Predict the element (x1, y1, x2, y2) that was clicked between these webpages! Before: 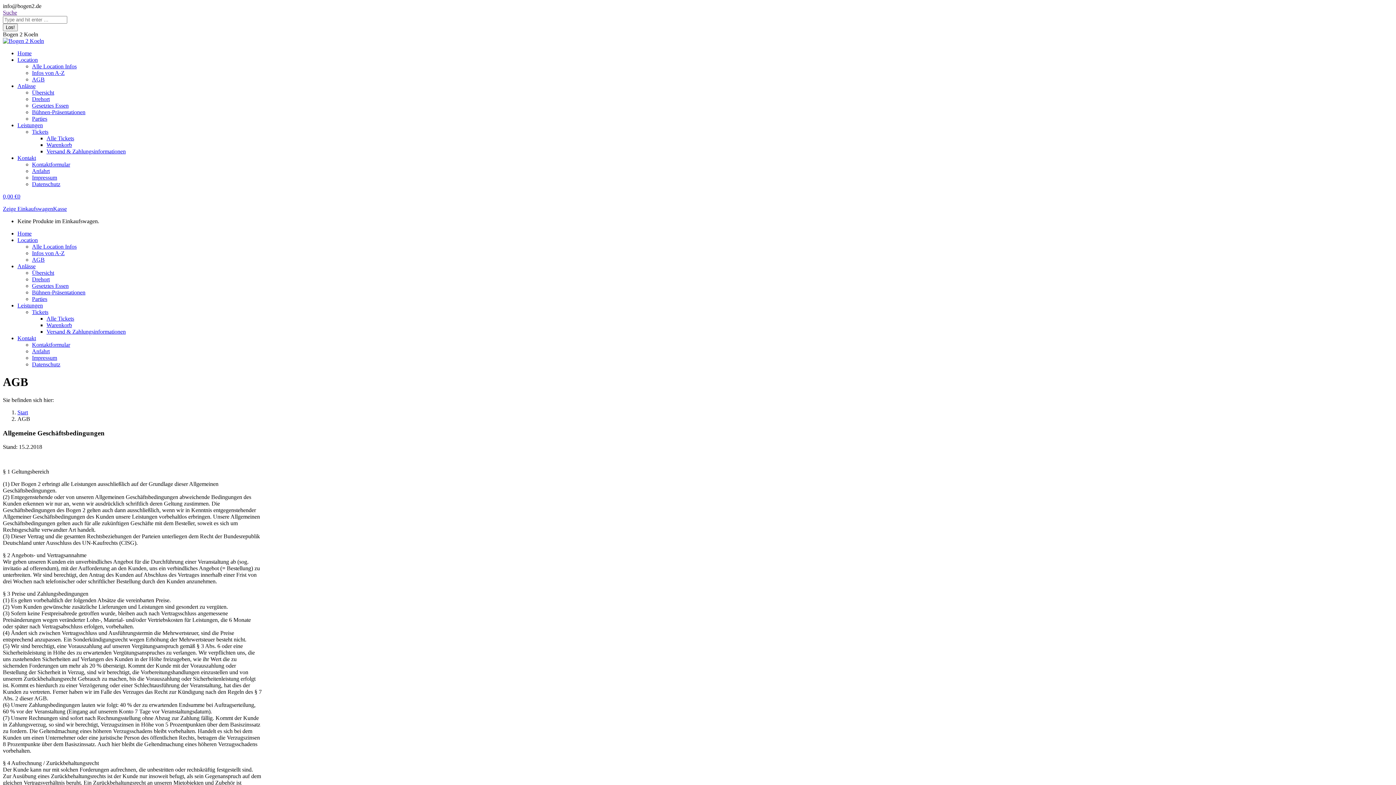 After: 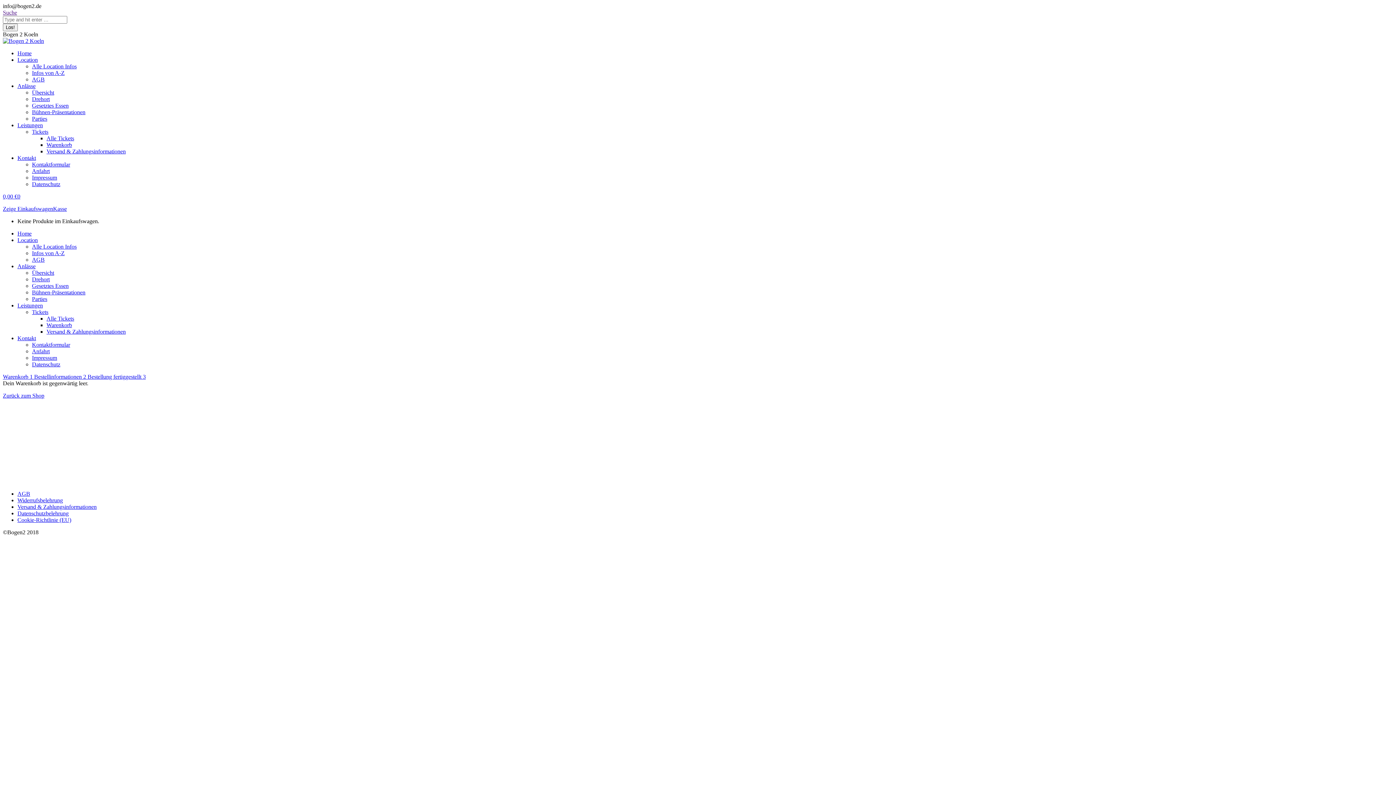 Action: label: Zeige Einkaufswagen bbox: (2, 205, 53, 212)